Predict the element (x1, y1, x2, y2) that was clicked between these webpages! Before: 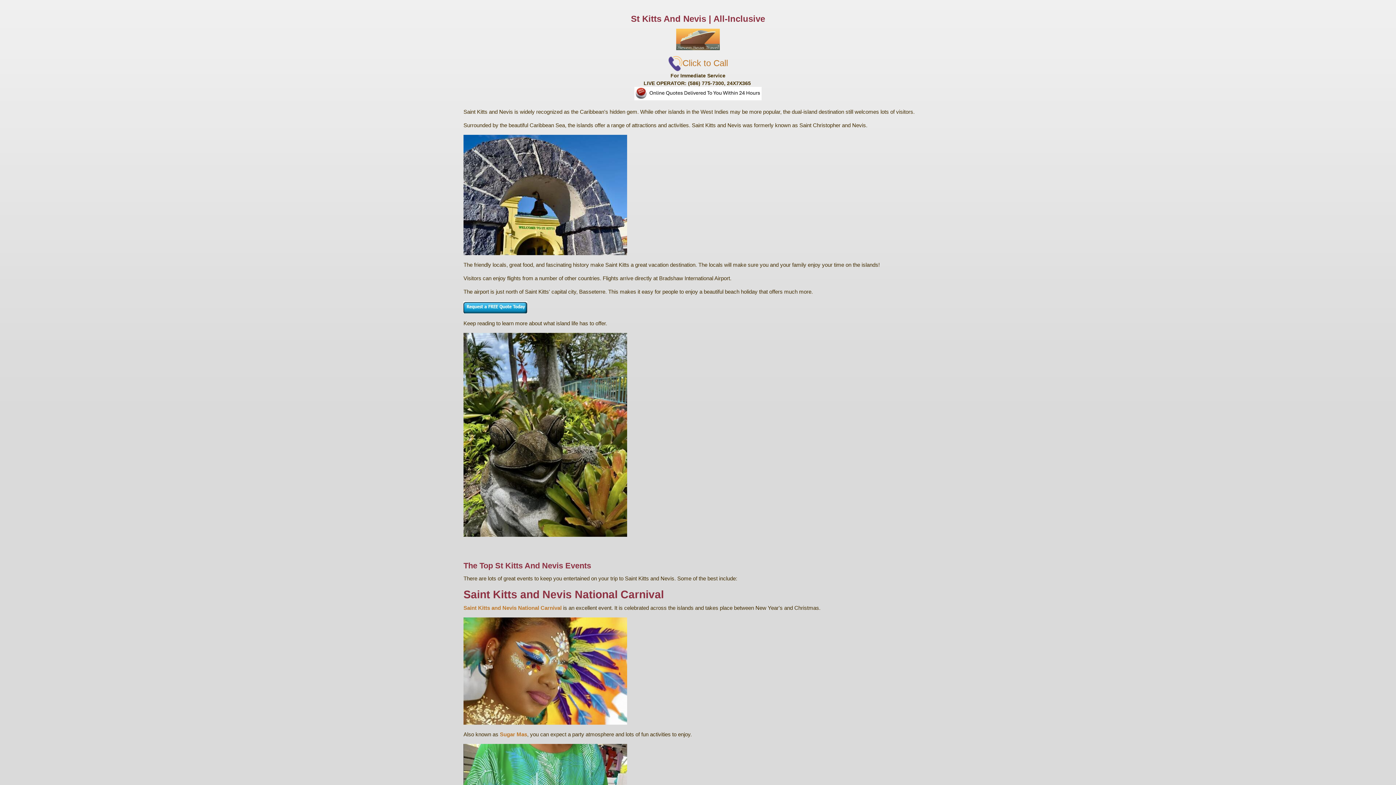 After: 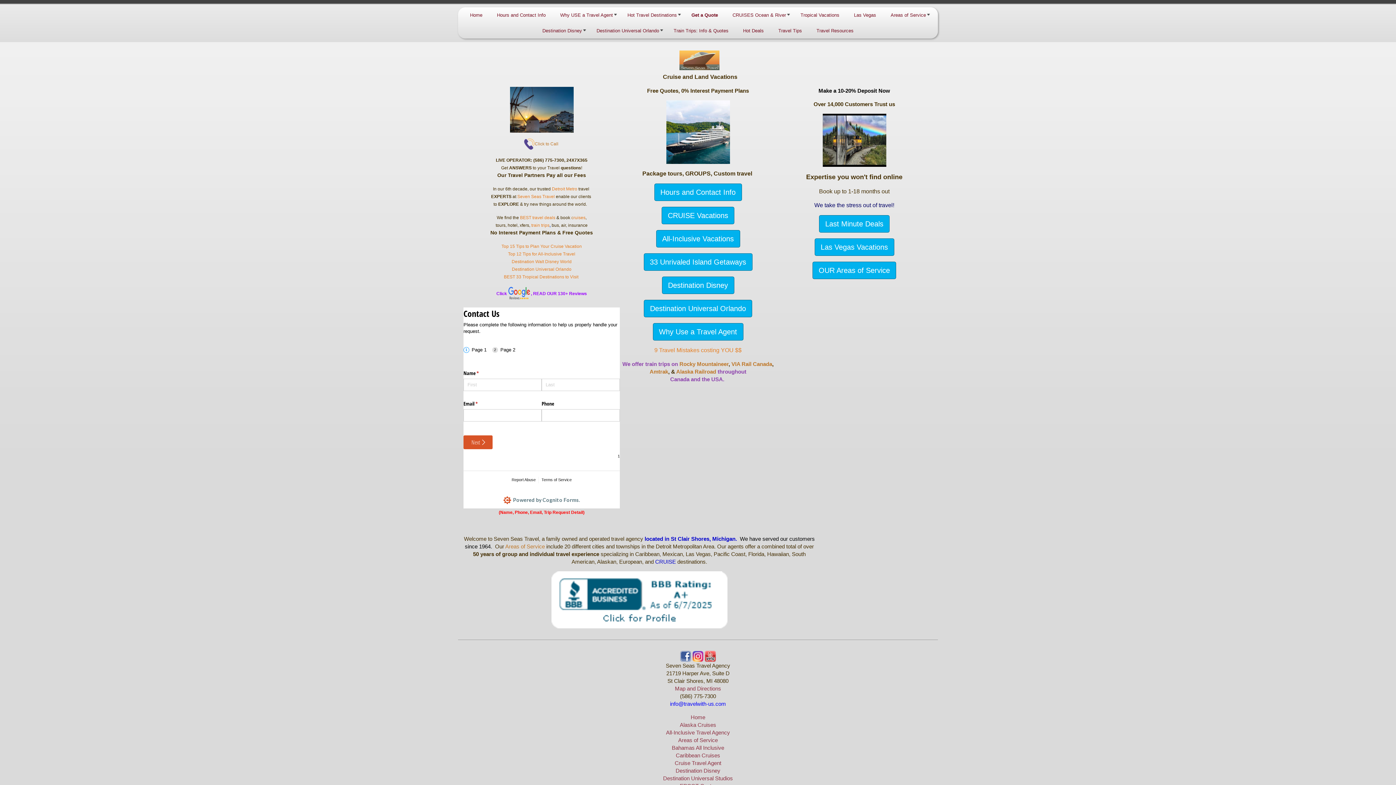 Action: bbox: (634, 90, 761, 96)